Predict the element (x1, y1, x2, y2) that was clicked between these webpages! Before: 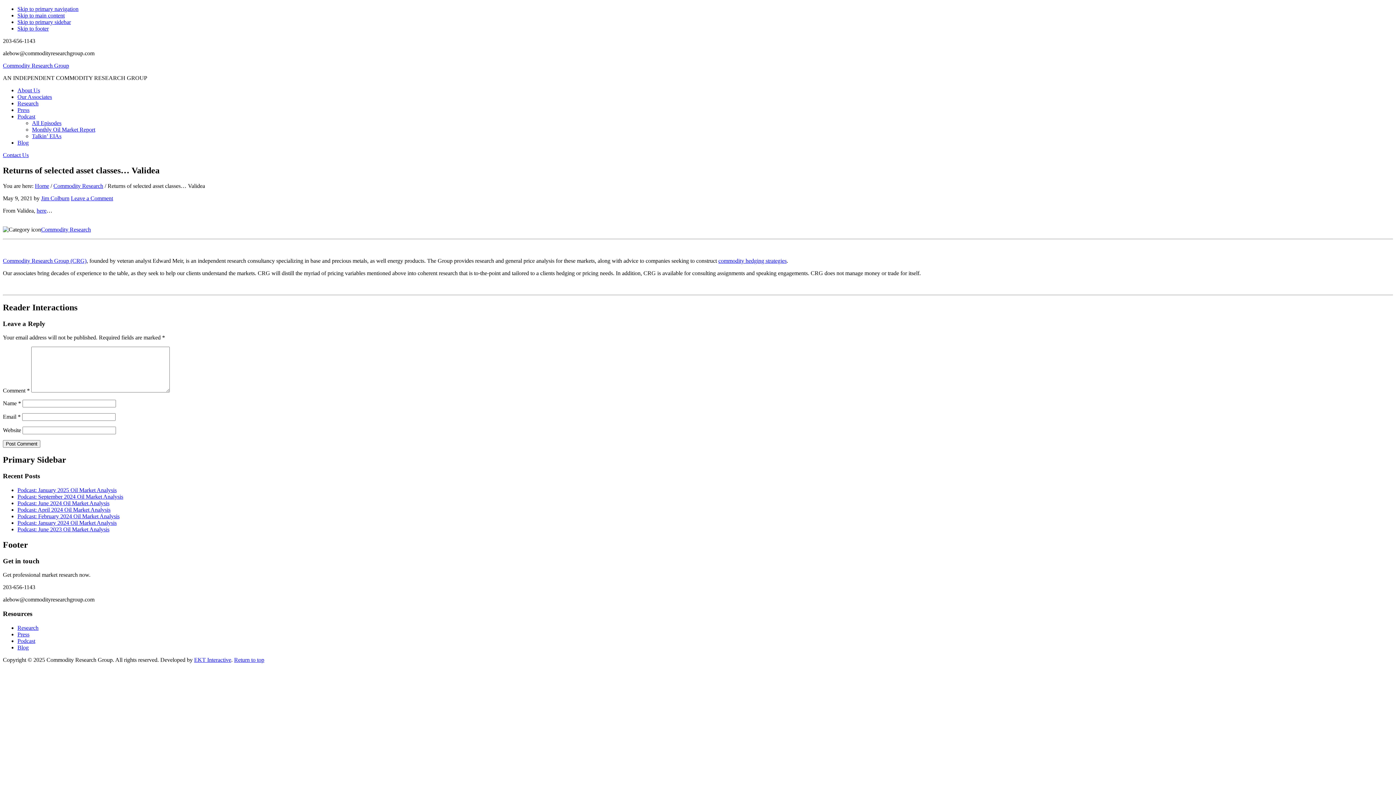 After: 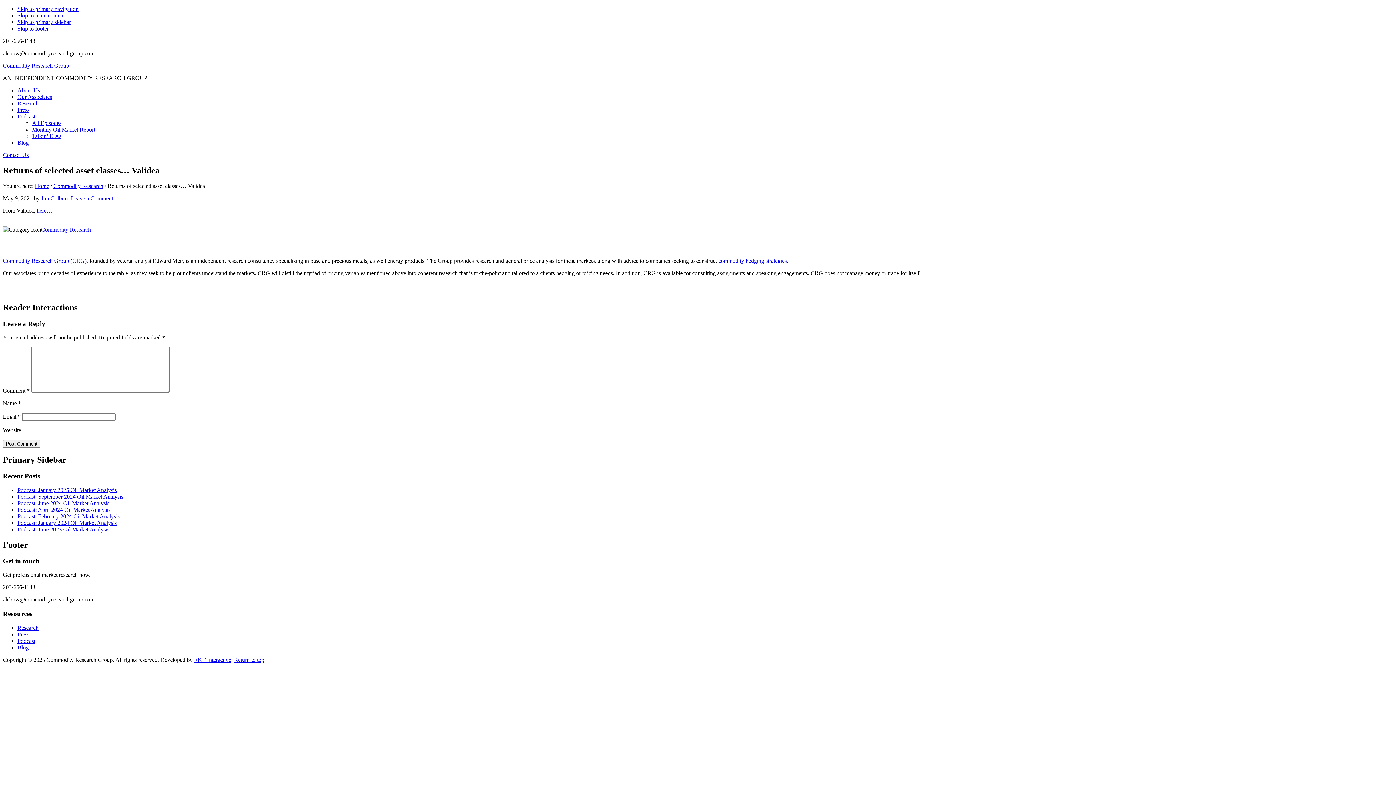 Action: label: Skip to footer bbox: (17, 25, 48, 31)